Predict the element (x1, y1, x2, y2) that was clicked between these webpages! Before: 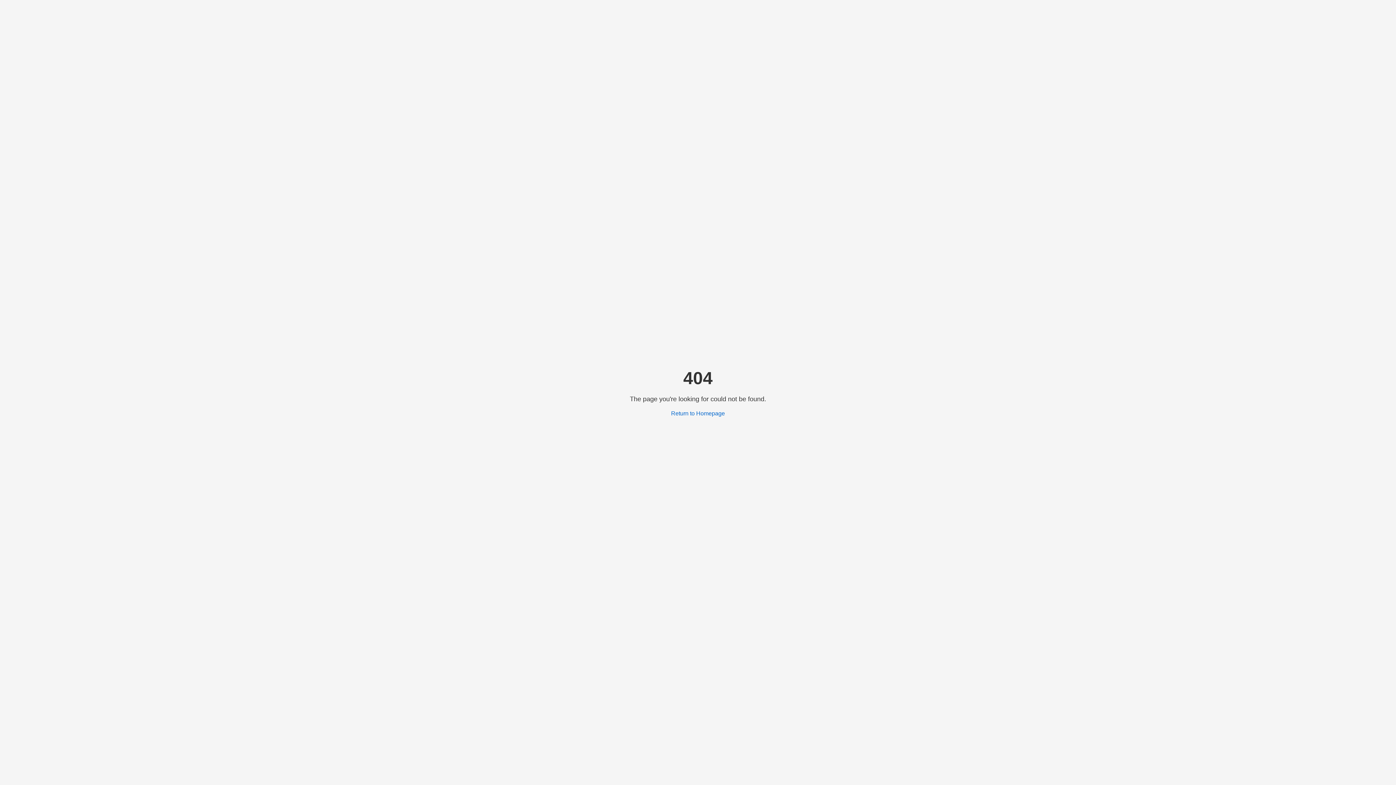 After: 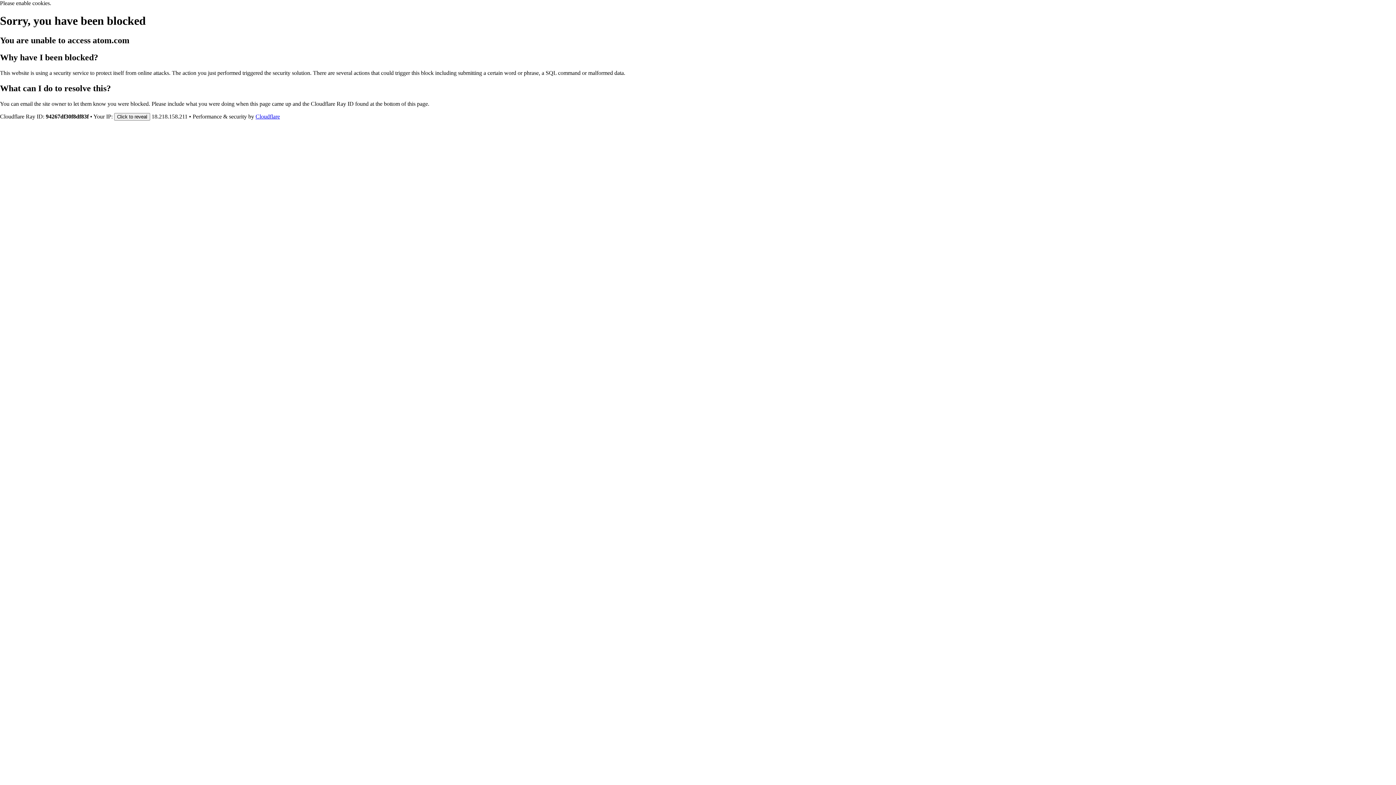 Action: label: Return to Homepage bbox: (671, 410, 725, 416)